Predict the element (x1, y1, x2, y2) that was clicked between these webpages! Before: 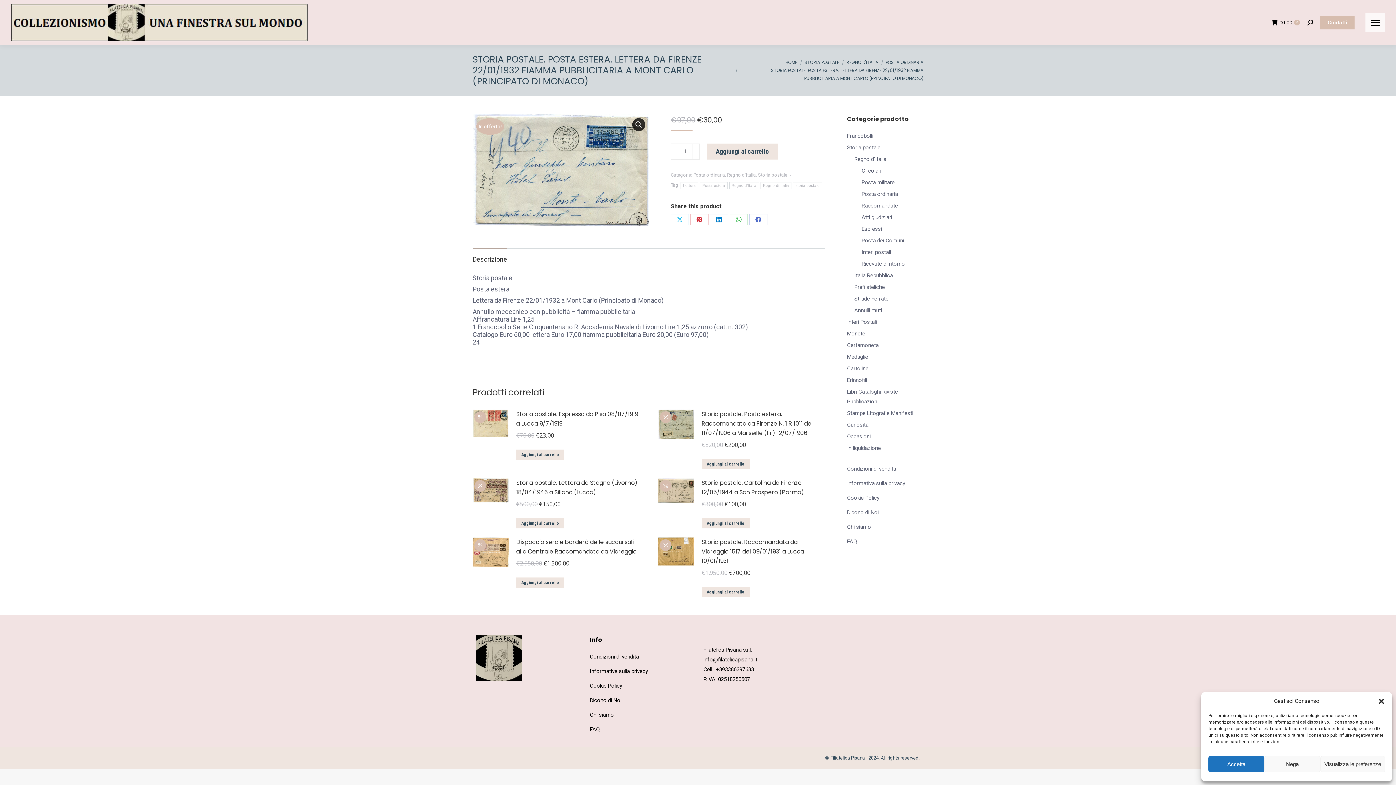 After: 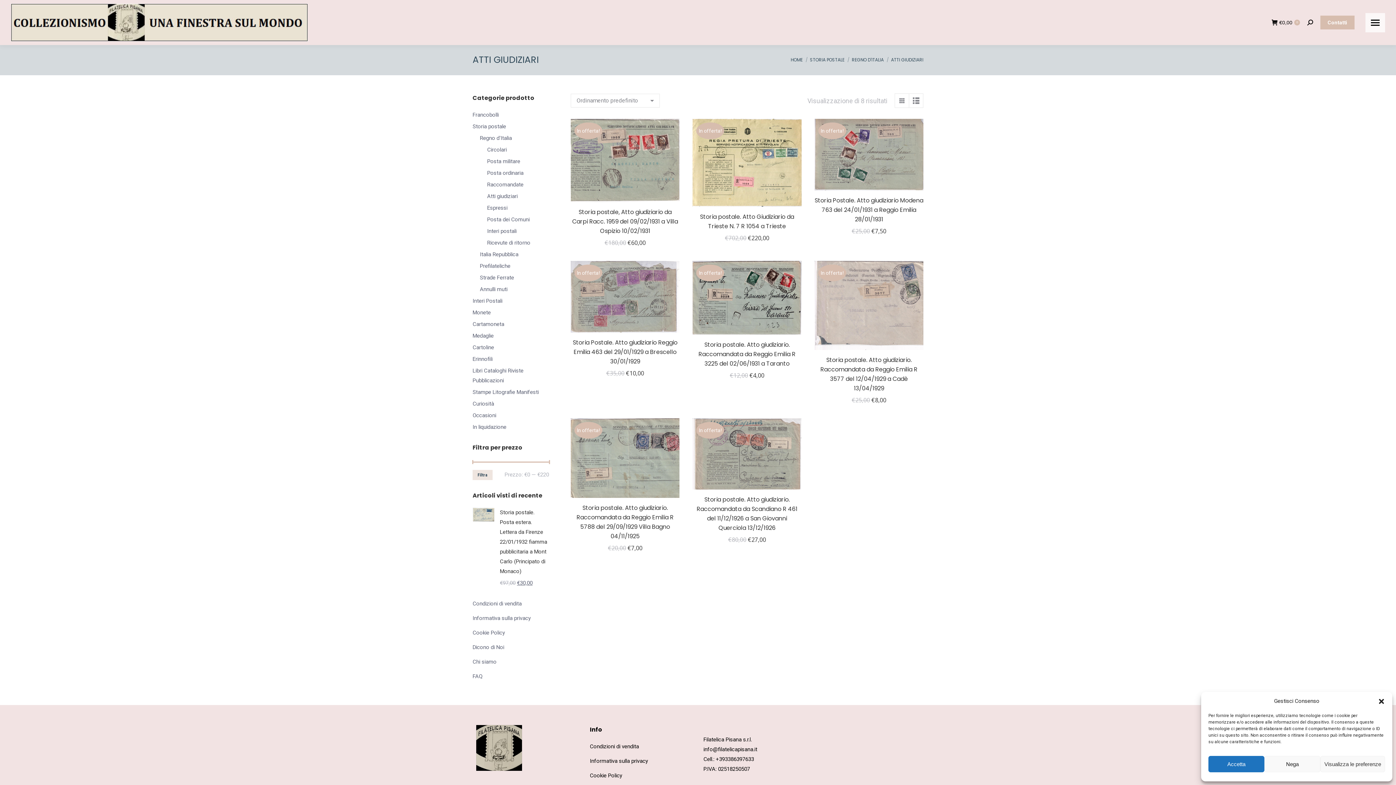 Action: label: Atti giudiziari bbox: (861, 212, 892, 222)